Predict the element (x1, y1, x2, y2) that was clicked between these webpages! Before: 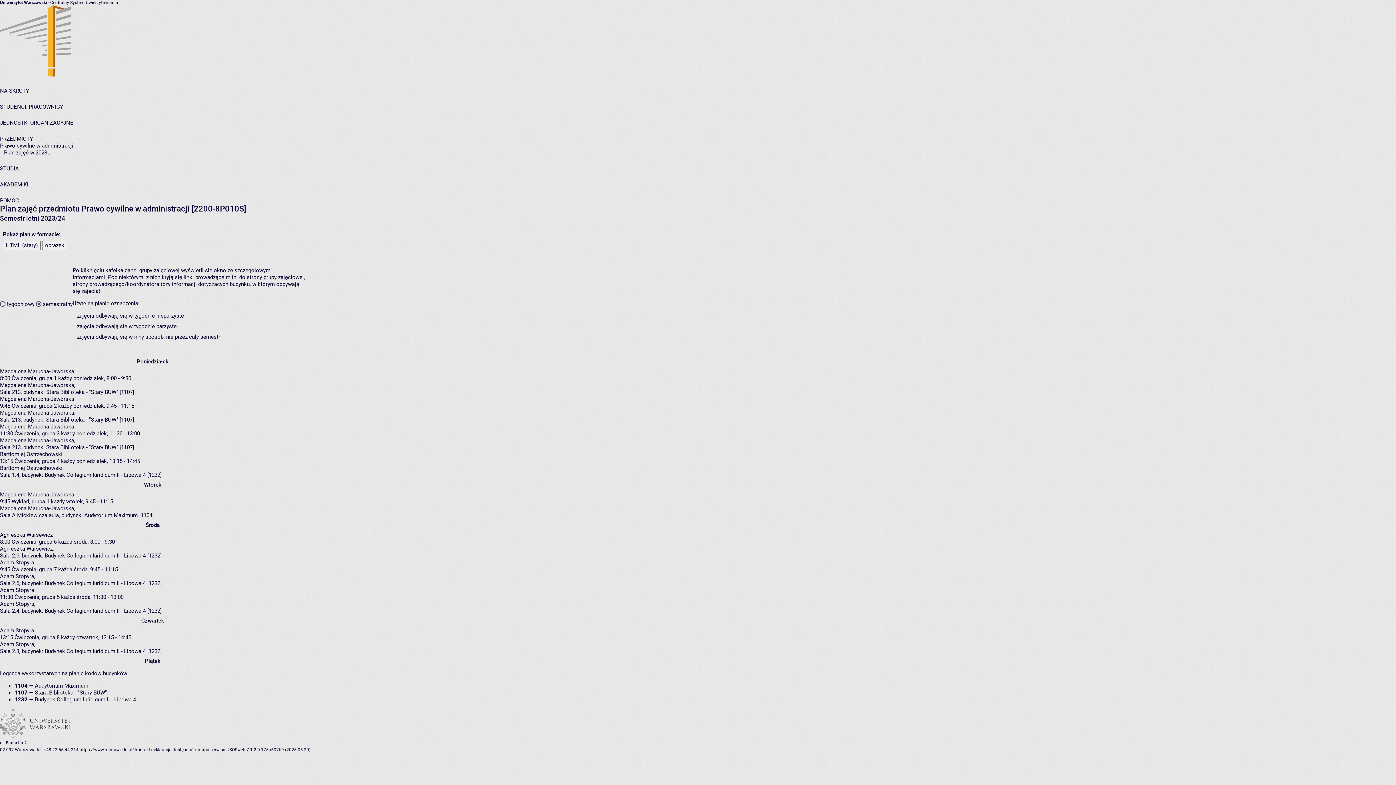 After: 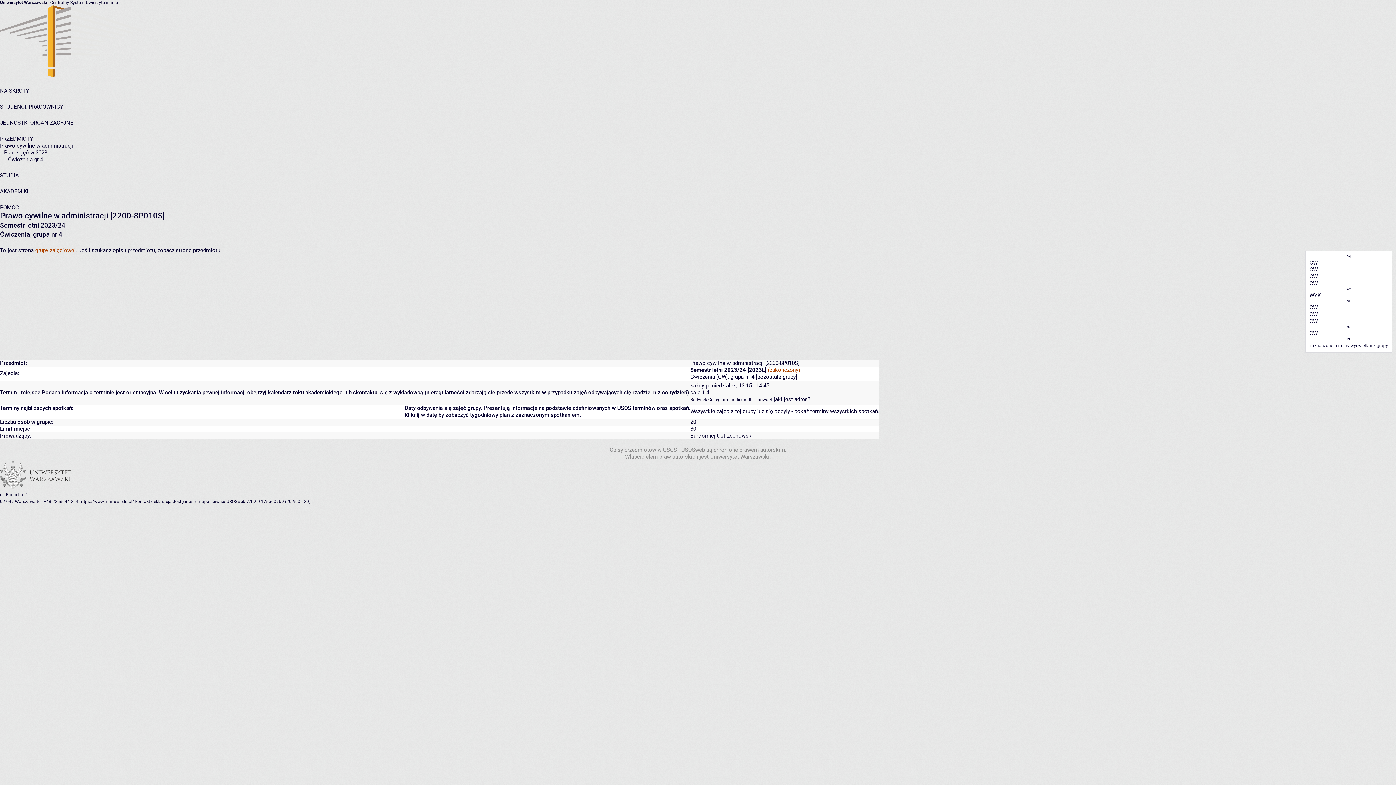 Action: label: Ćwiczenia, grupa 4 bbox: (14, 458, 59, 464)